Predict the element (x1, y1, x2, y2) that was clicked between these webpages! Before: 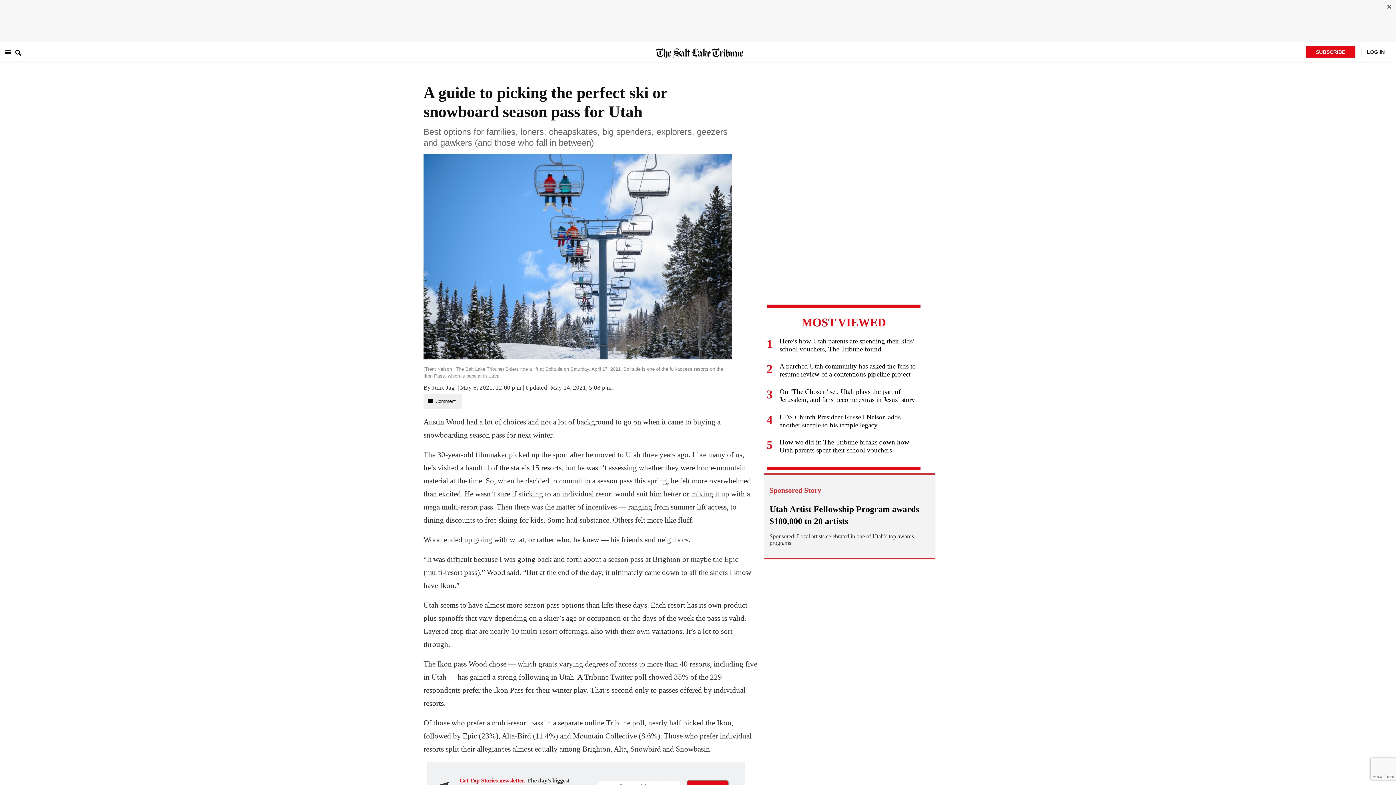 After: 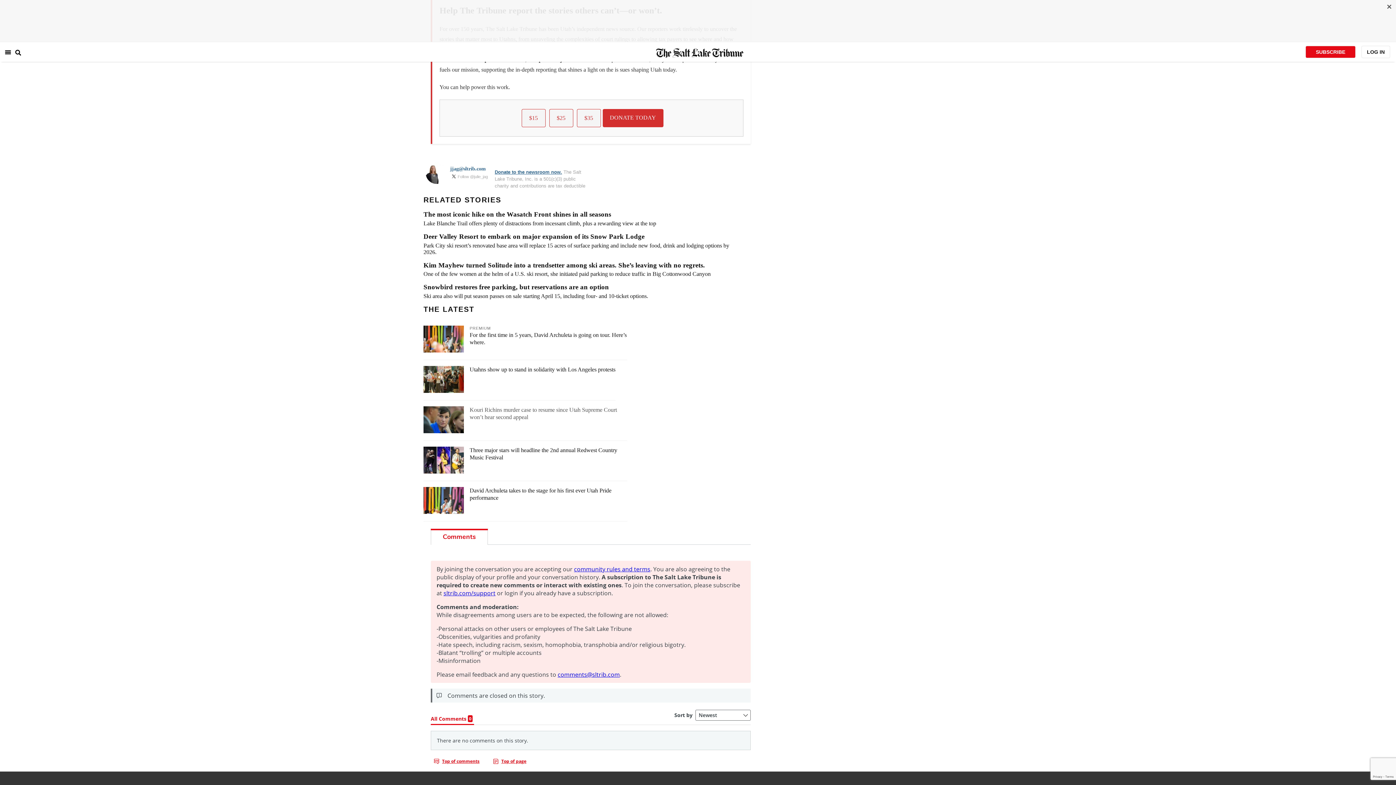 Action: label: Comment bbox: (423, 394, 461, 409)